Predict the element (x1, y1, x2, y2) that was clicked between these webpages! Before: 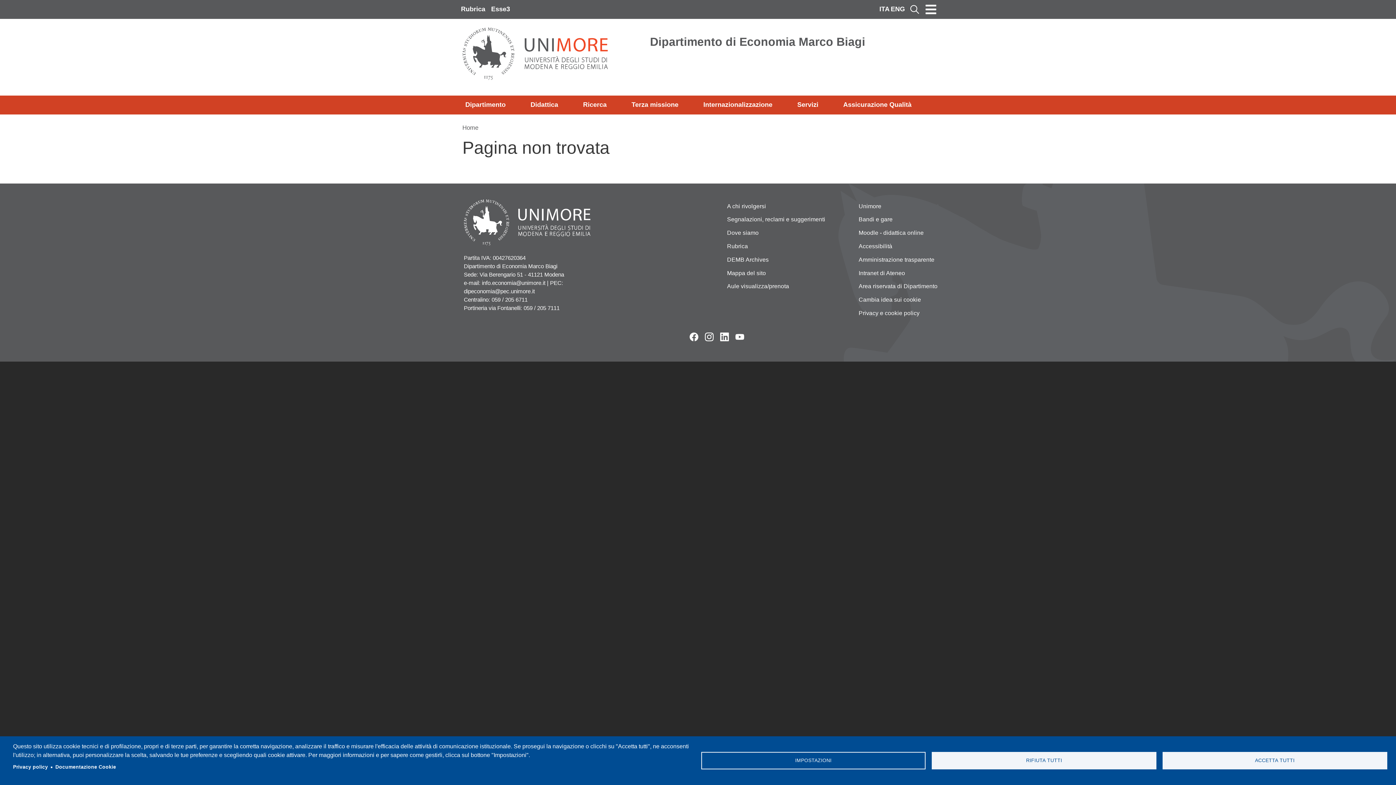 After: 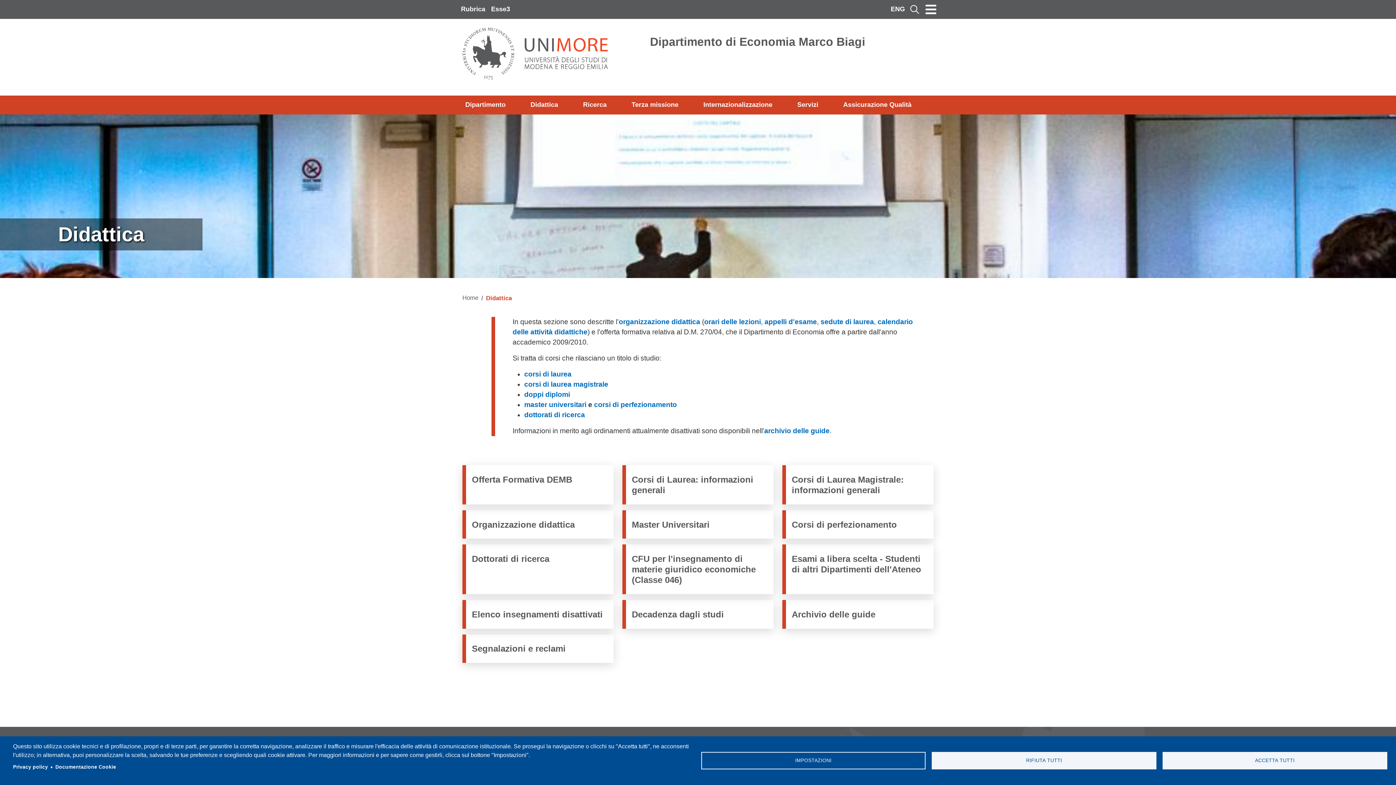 Action: bbox: (527, 98, 561, 111) label: Didattica